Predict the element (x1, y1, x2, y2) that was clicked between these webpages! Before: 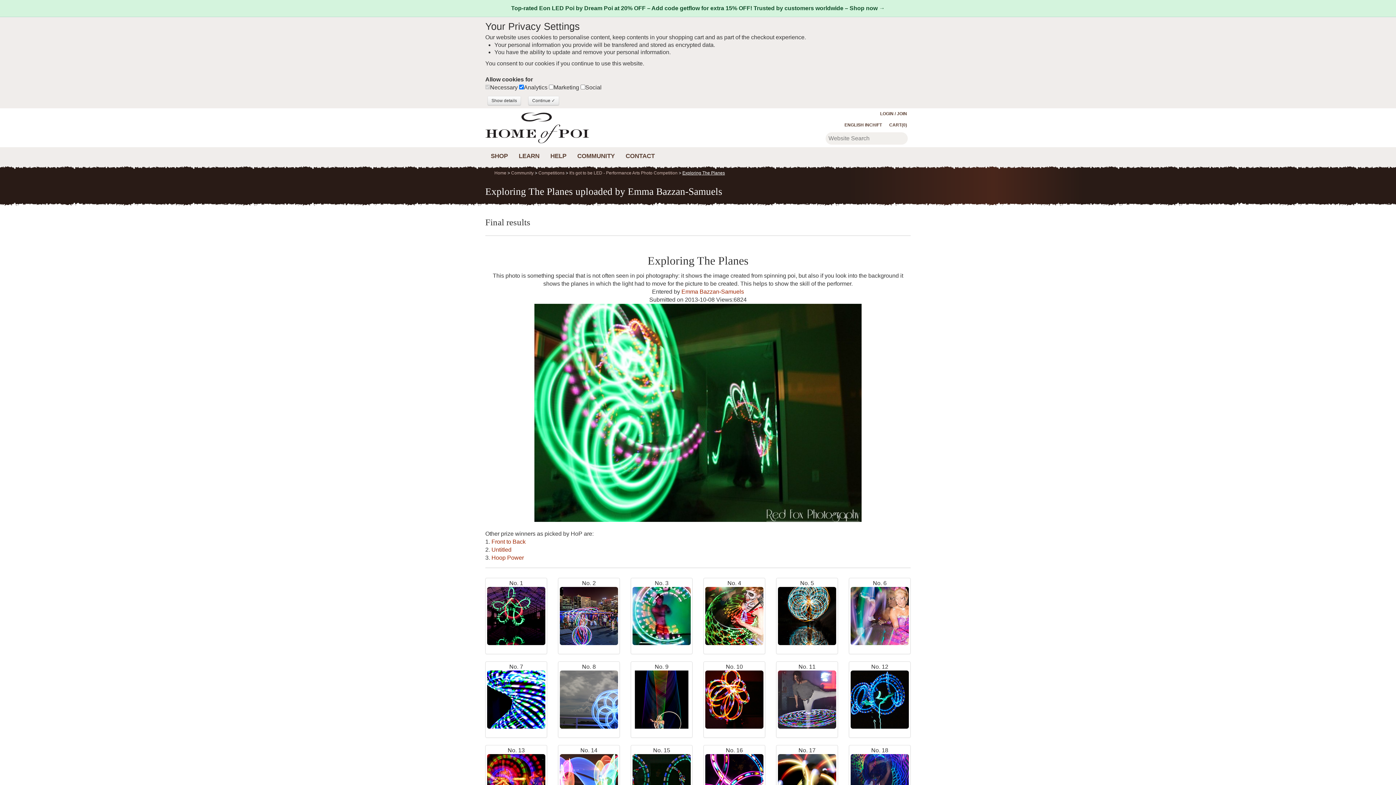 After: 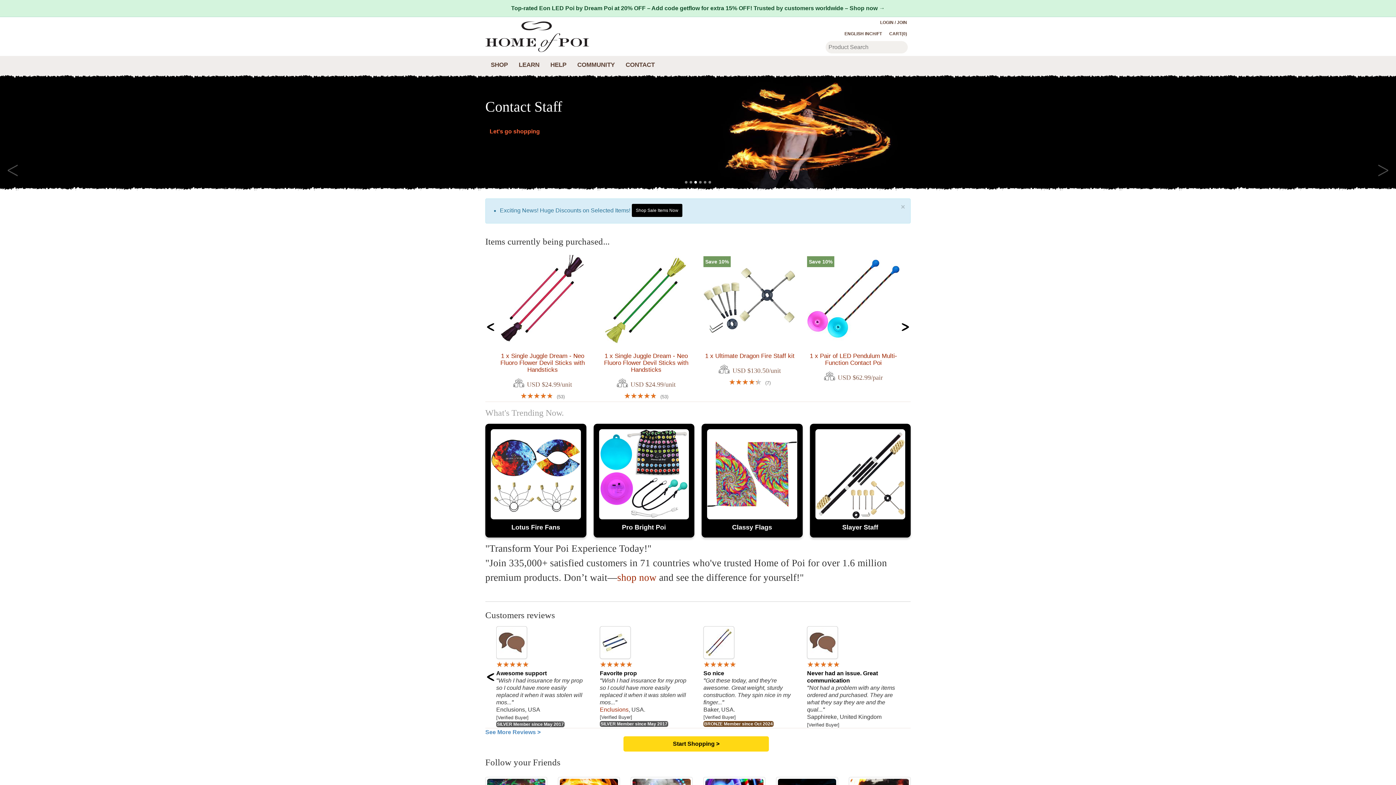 Action: label: Home of Poi bbox: (485, 108, 589, 148)